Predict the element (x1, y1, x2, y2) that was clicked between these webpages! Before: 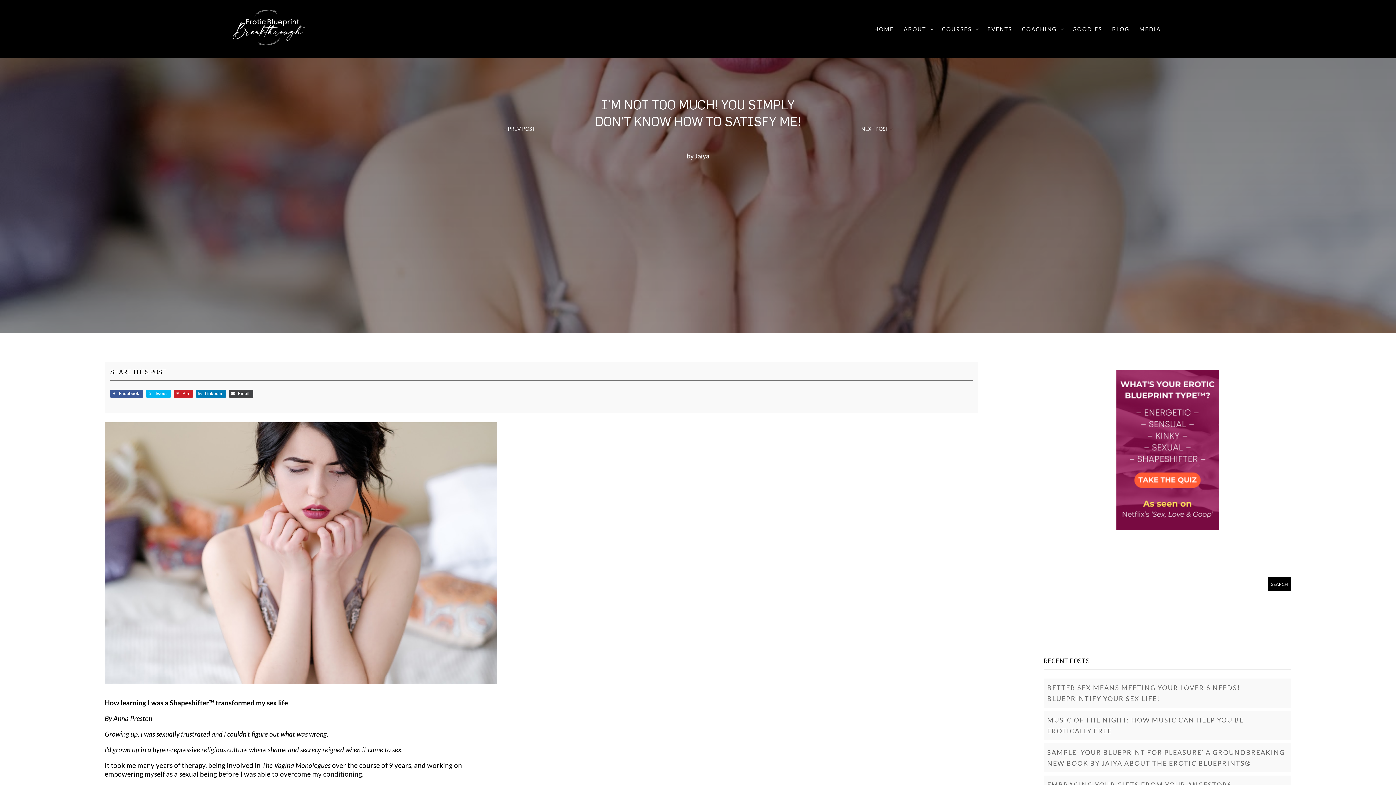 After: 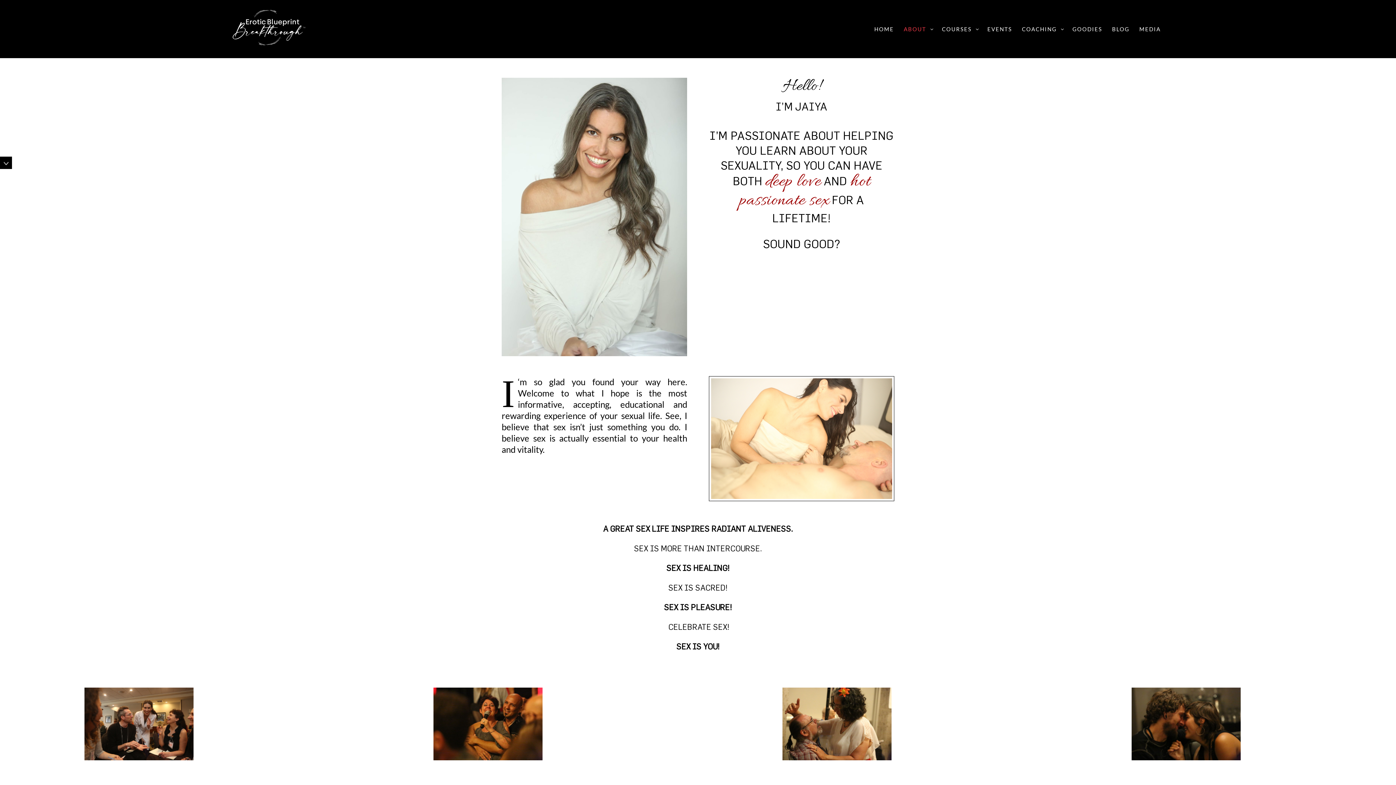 Action: label: ABOUT
3
2 bbox: (904, 23, 934, 34)